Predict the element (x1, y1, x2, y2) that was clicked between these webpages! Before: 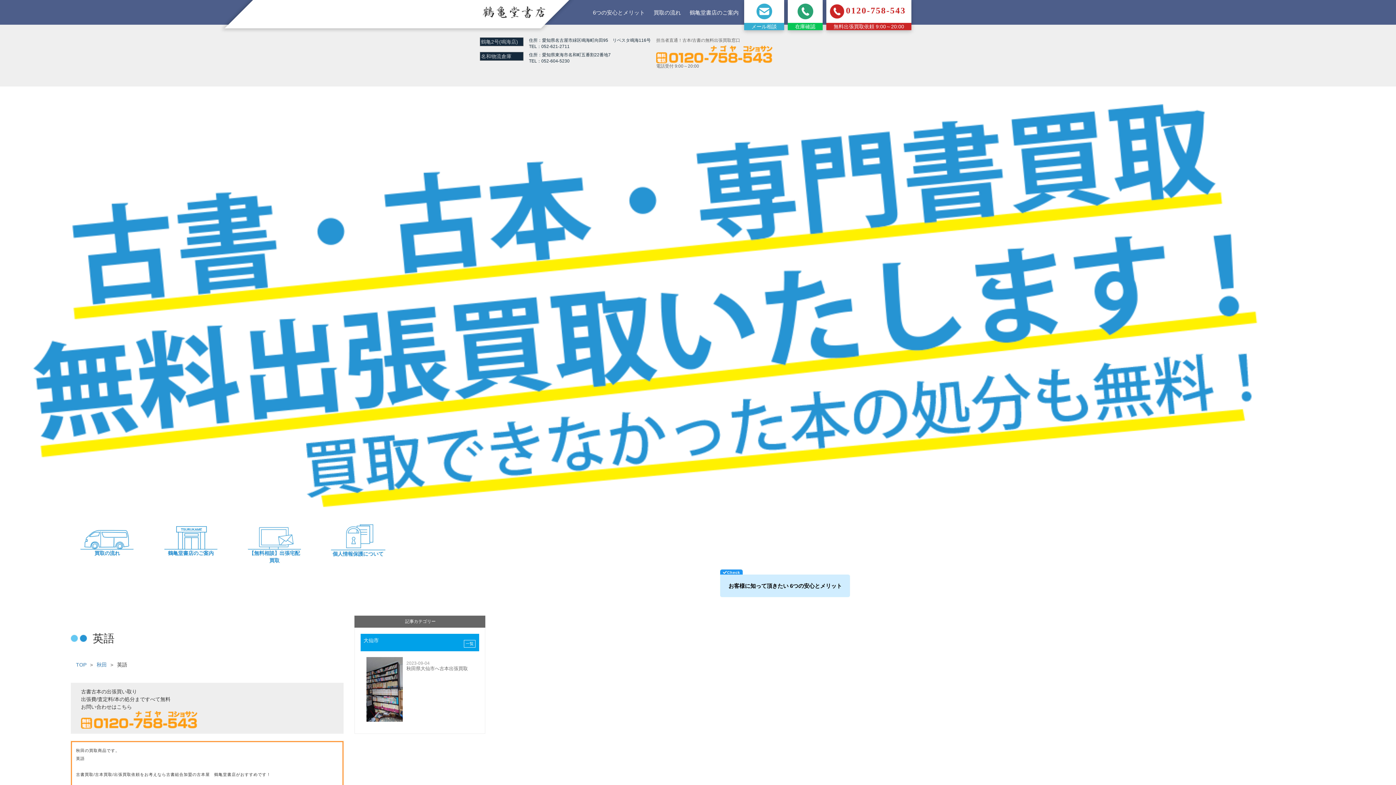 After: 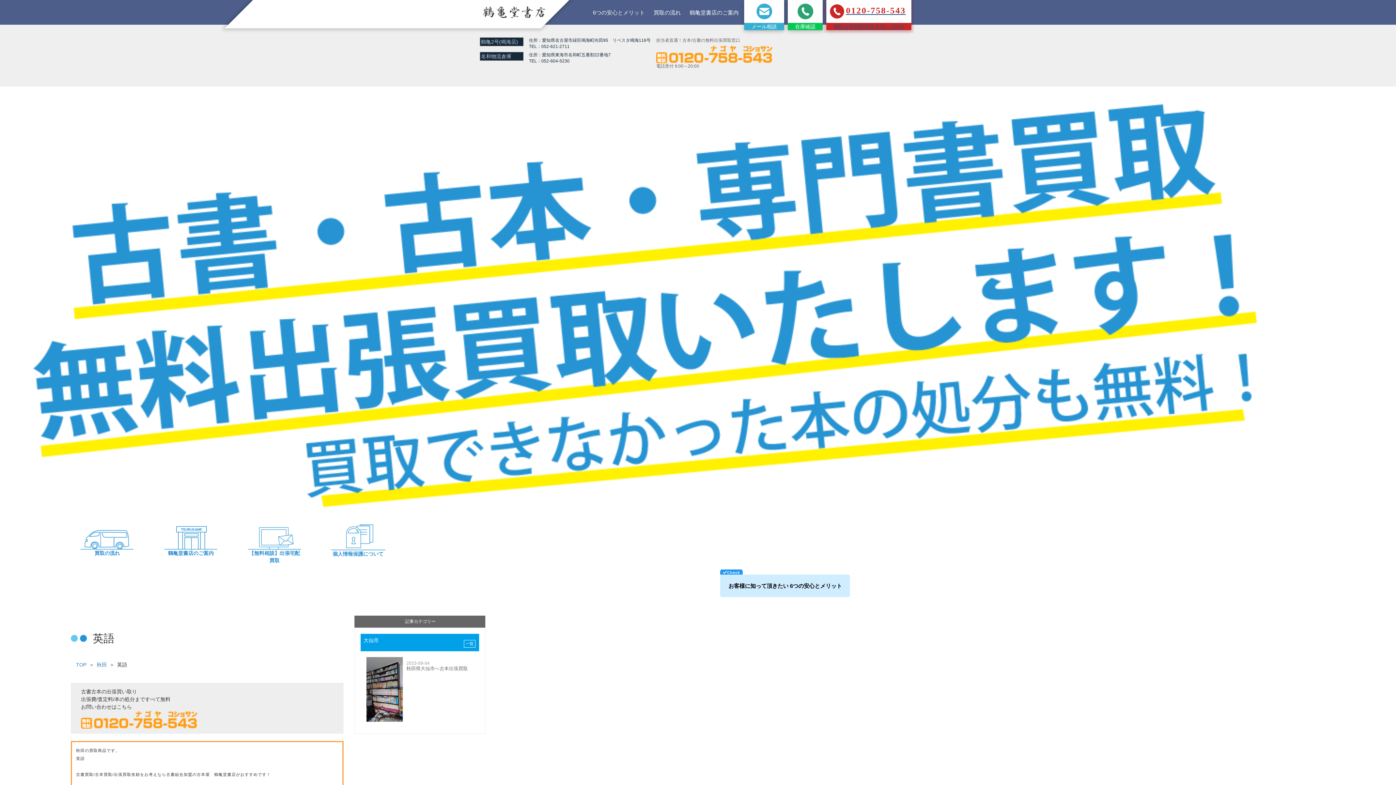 Action: bbox: (826, 0, 911, 30) label: 0120-758-543
無料出張買取依頼 9:00～20:00